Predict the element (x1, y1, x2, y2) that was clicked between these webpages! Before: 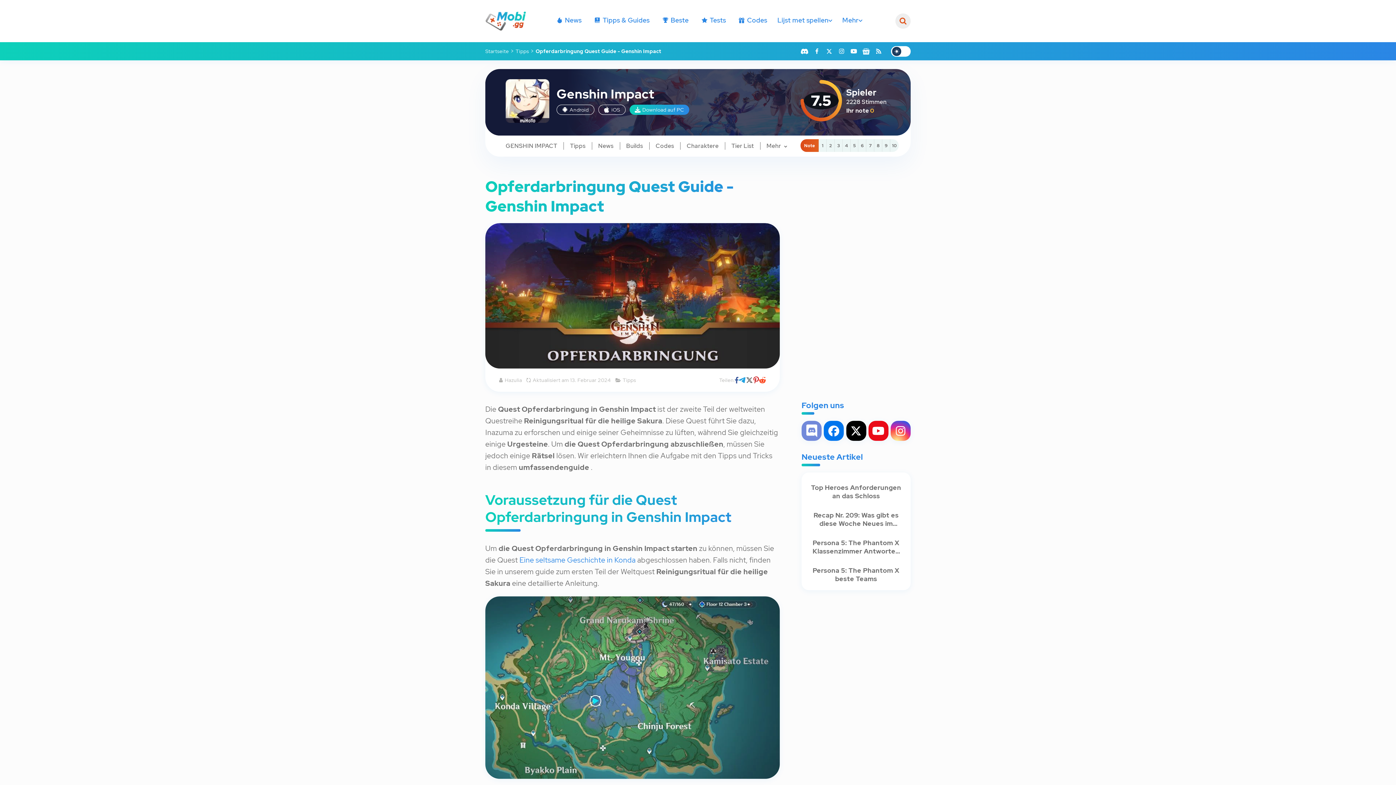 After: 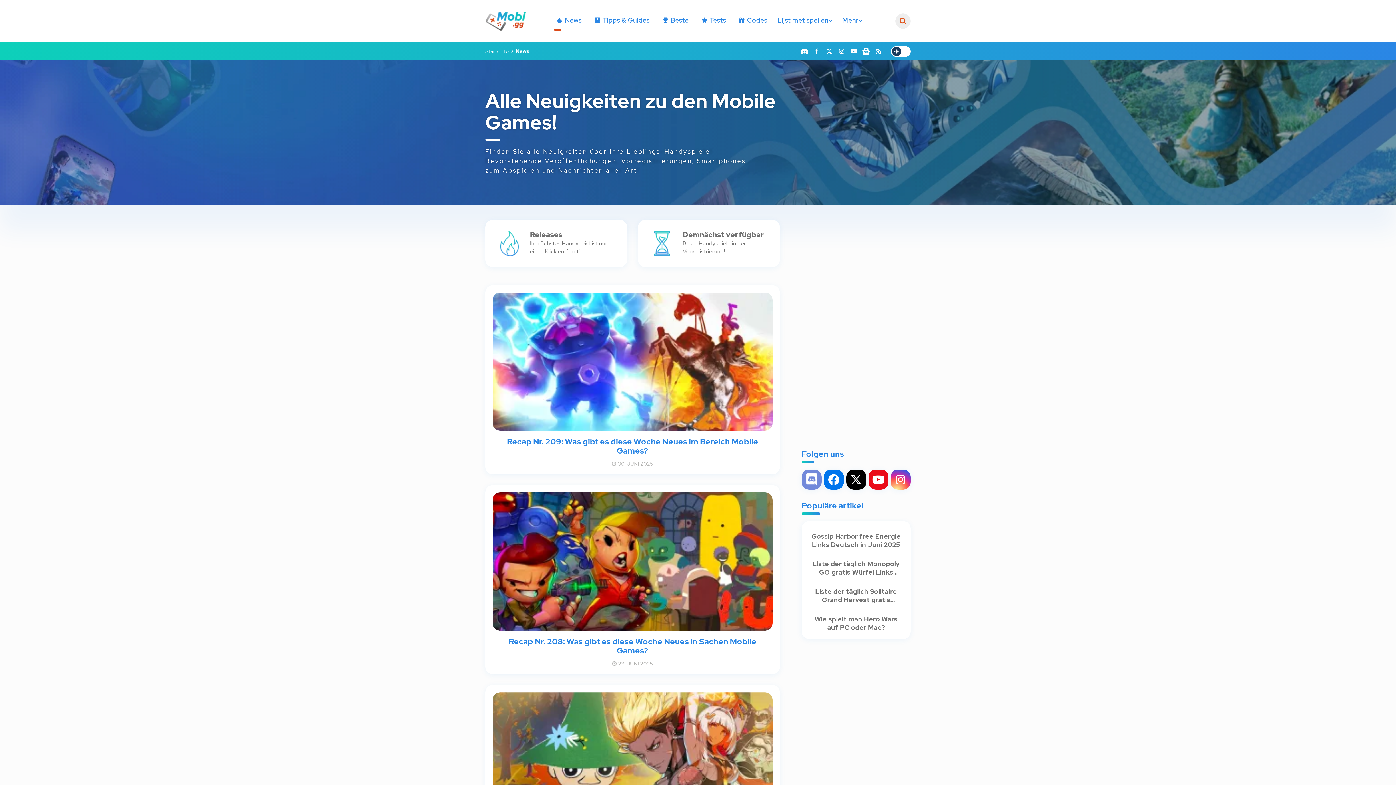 Action: label: News bbox: (554, 14, 581, 25)